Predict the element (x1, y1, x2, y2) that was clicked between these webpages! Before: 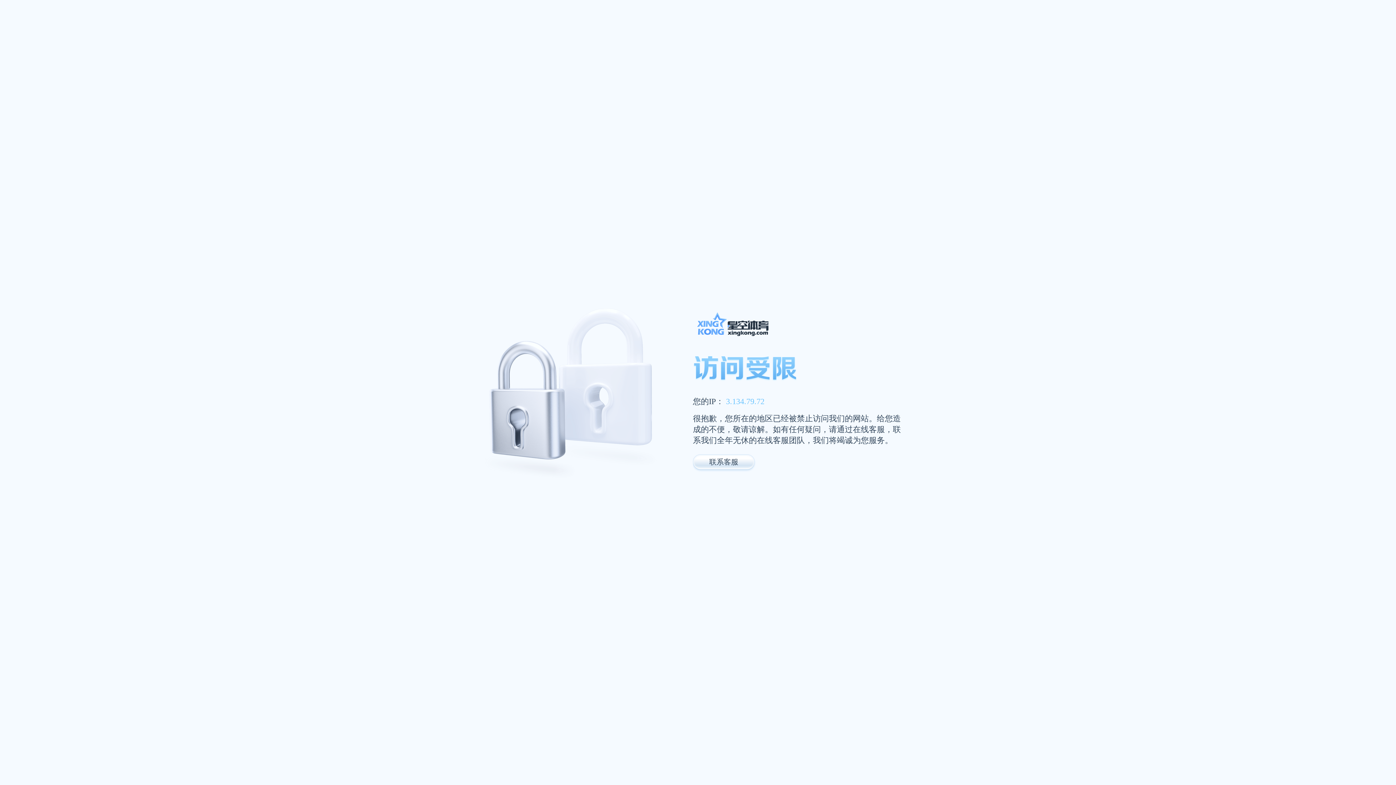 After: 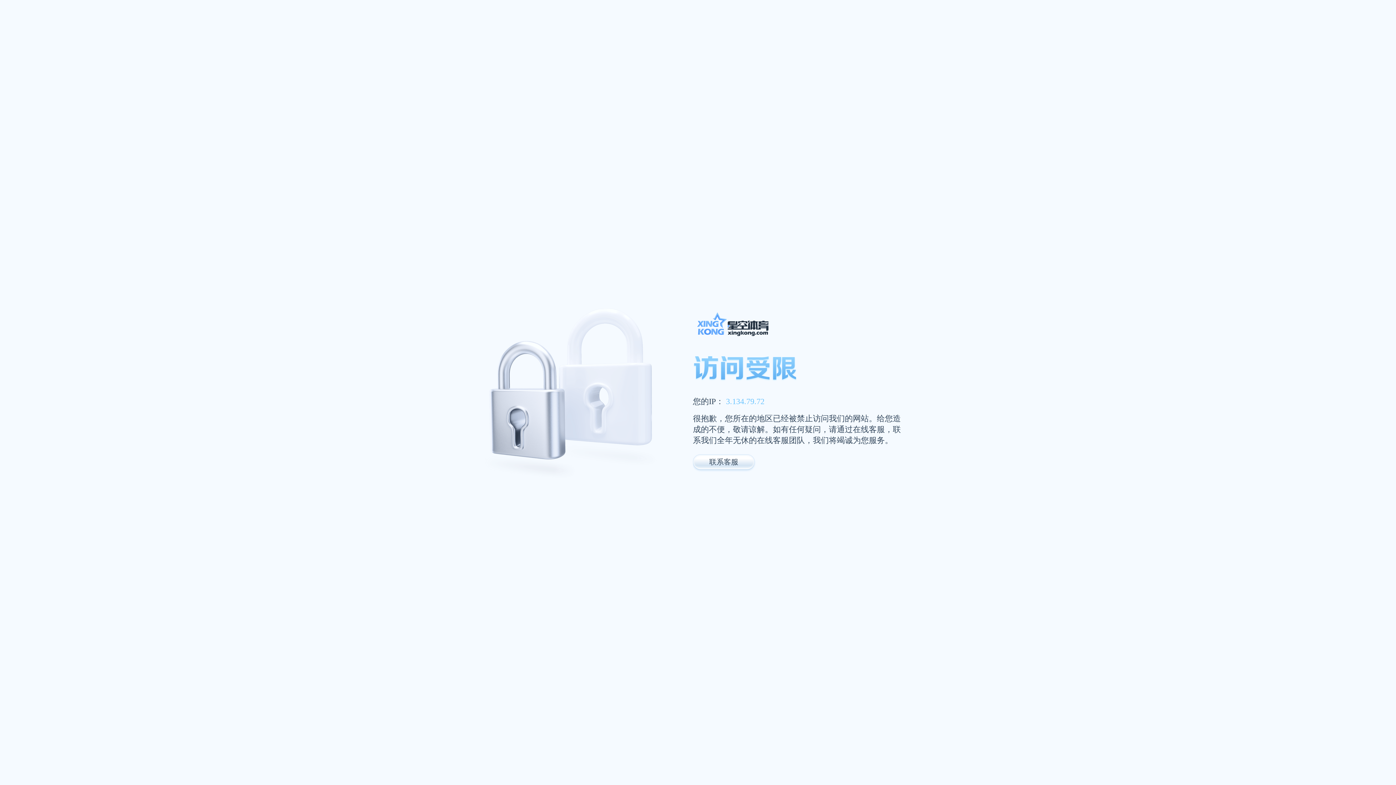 Action: bbox: (693, 311, 947, 341)